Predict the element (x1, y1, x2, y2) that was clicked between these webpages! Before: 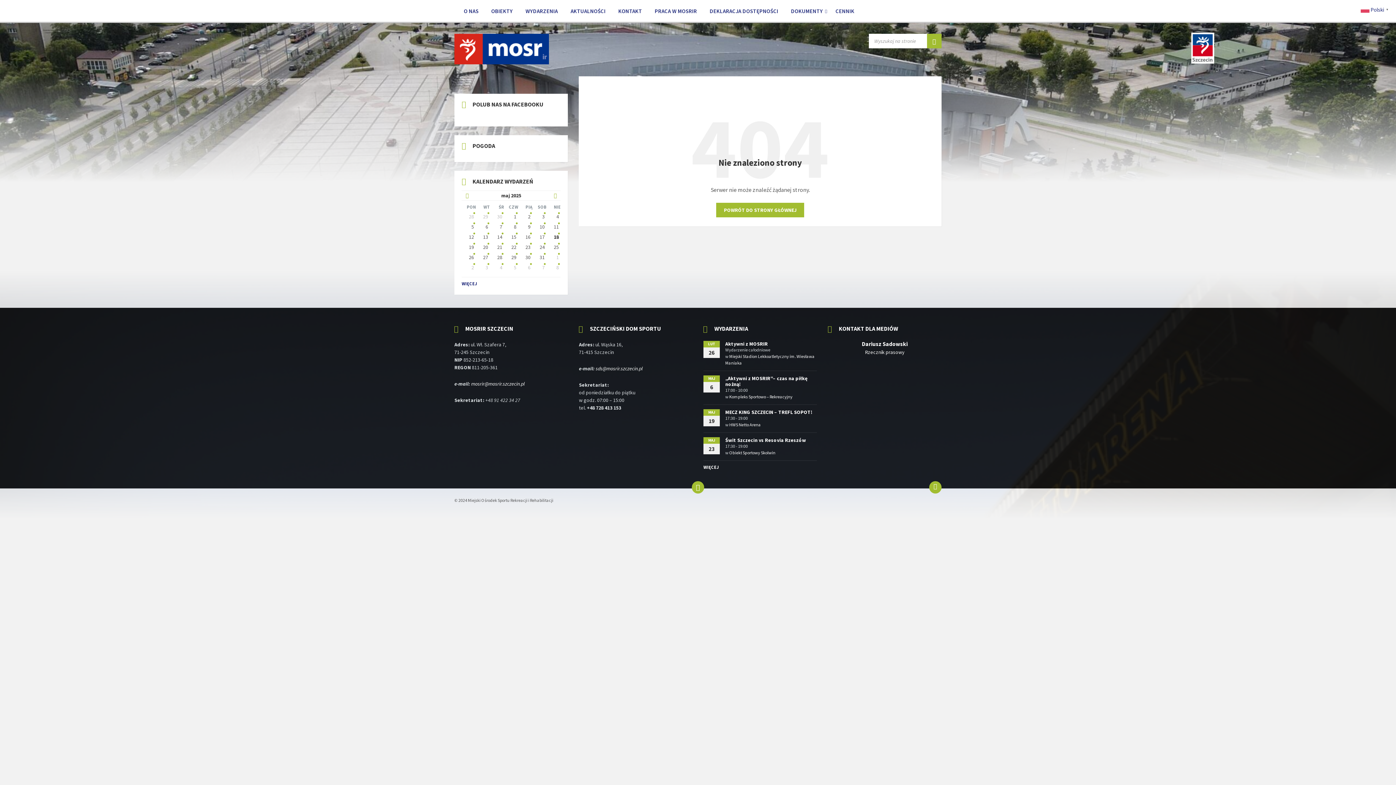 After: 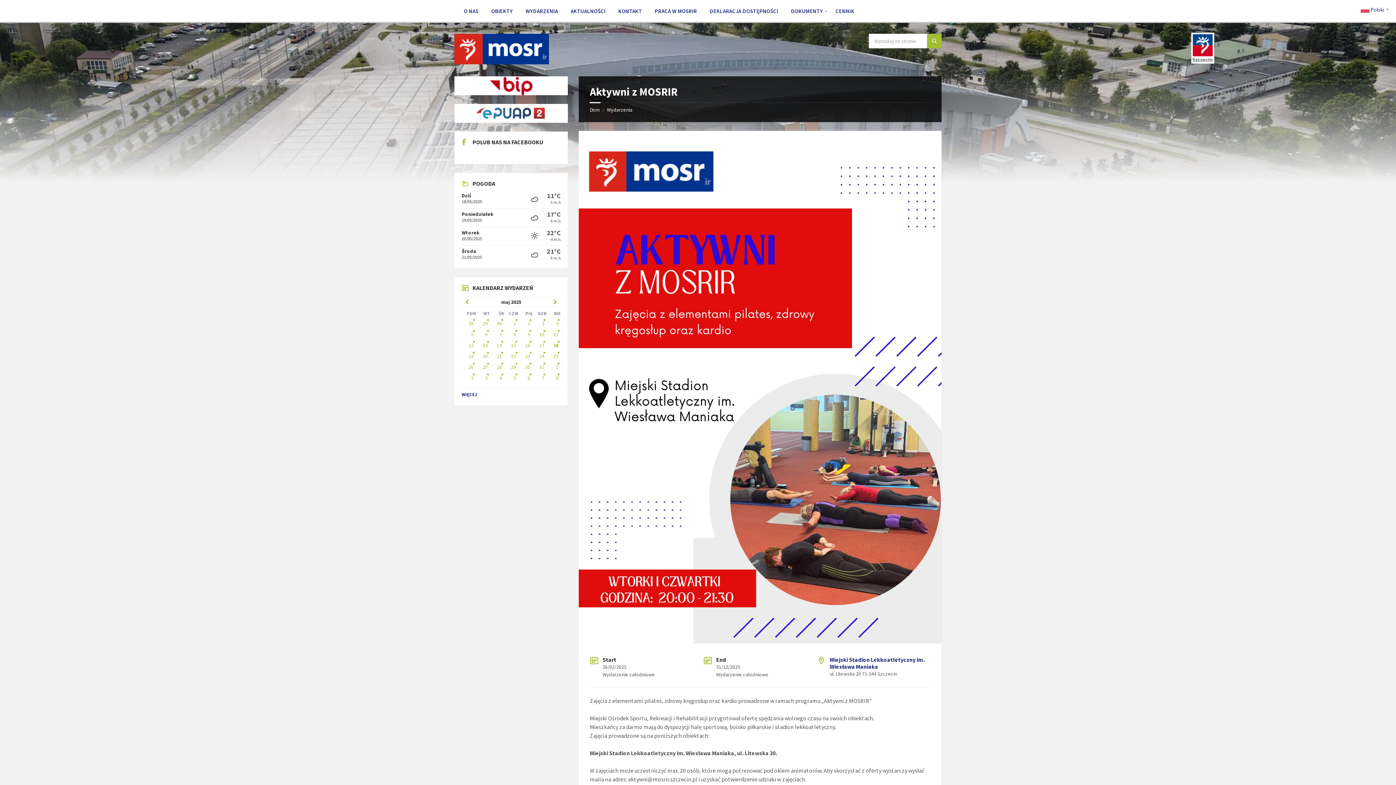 Action: label: Idź do wydarzenia bbox: (532, 211, 546, 221)